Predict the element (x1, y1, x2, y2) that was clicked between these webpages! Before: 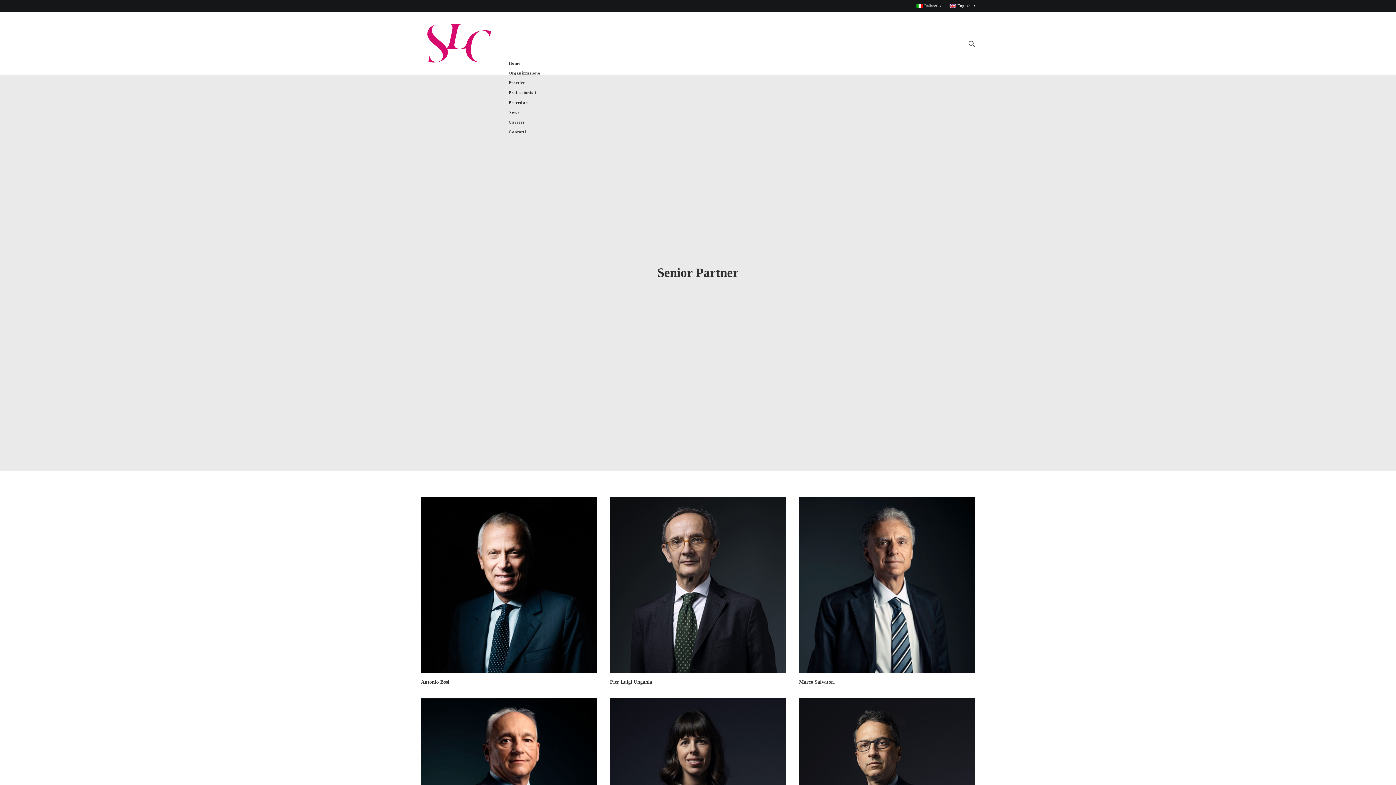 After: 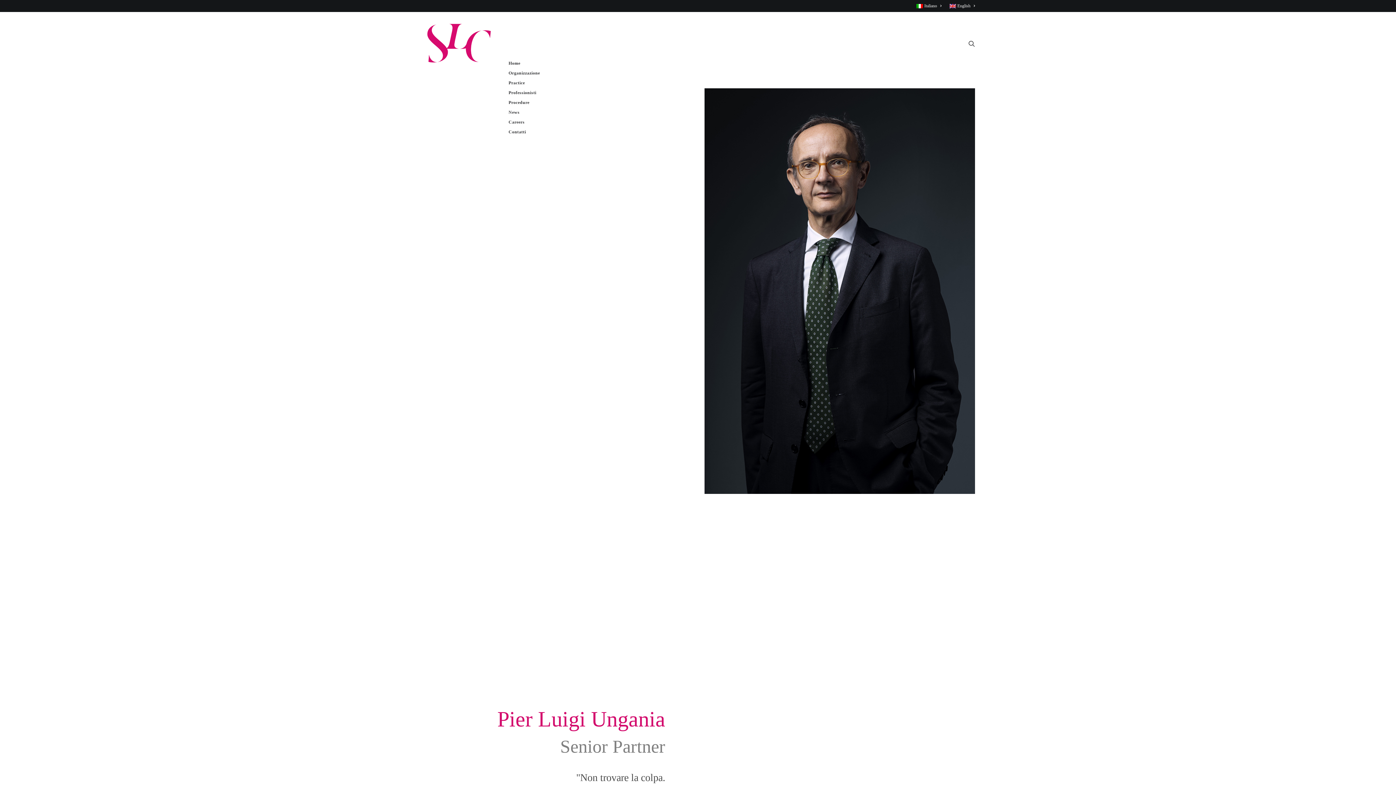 Action: bbox: (610, 679, 652, 685) label: Pier Luigi Ungania